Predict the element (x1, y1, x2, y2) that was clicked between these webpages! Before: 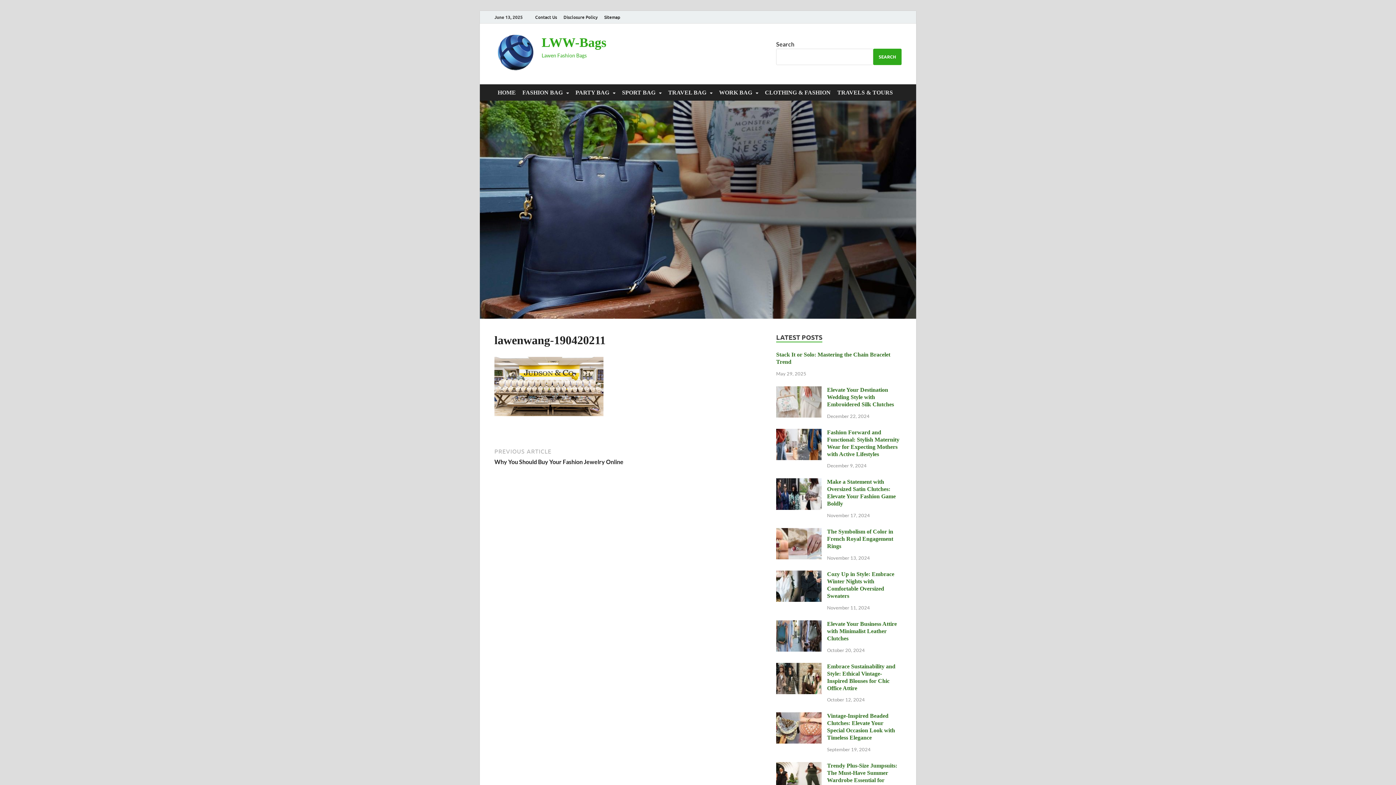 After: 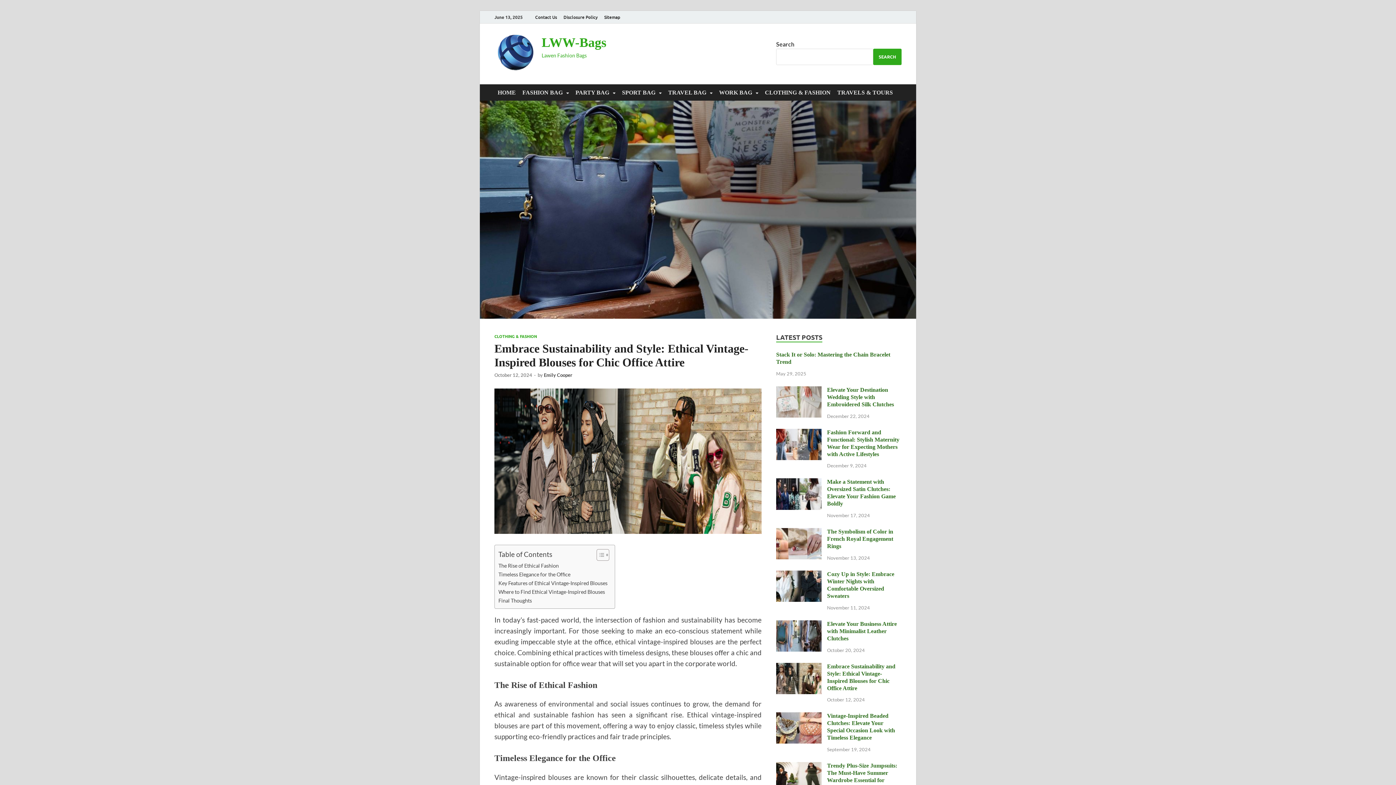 Action: bbox: (776, 664, 821, 670)